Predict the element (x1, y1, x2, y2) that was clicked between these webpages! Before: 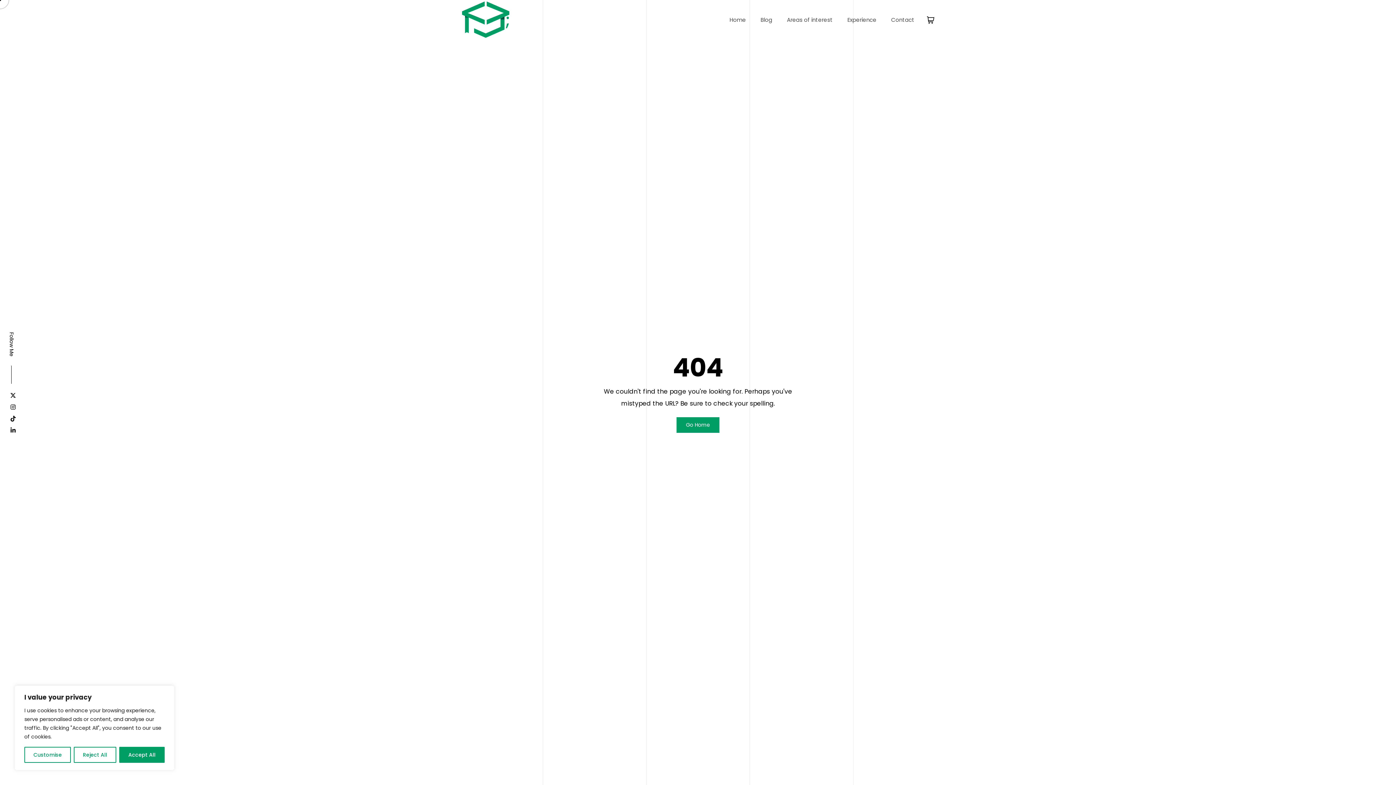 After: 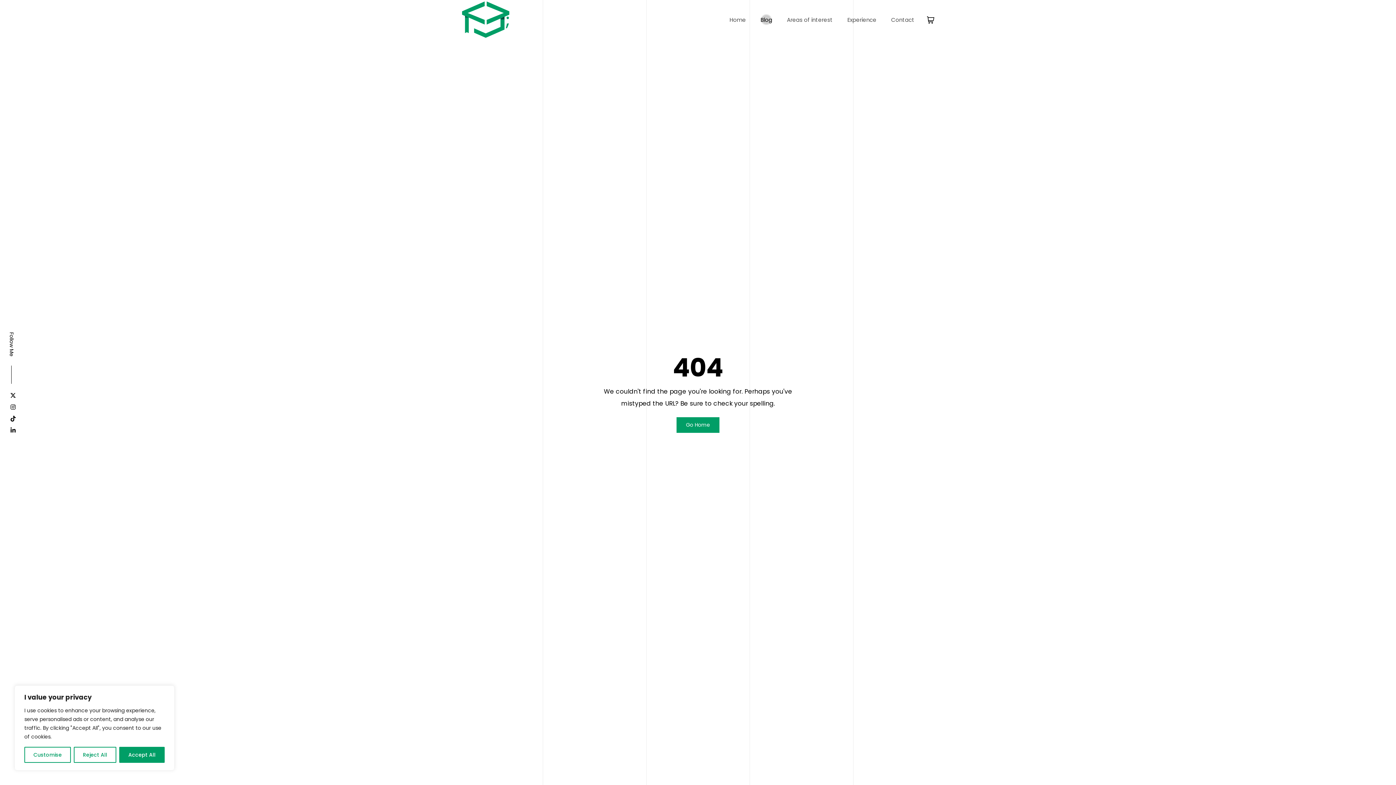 Action: label: Blog bbox: (759, 3, 773, 35)